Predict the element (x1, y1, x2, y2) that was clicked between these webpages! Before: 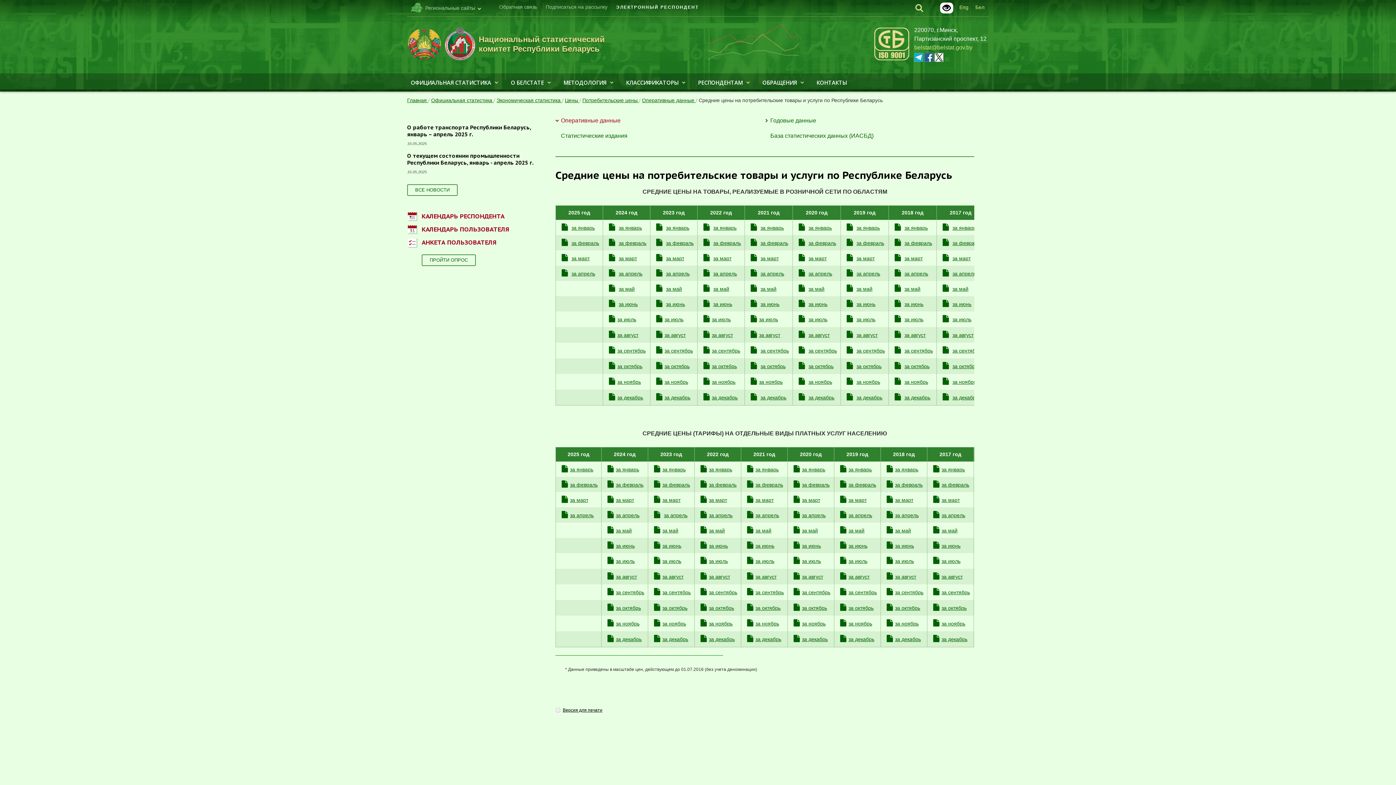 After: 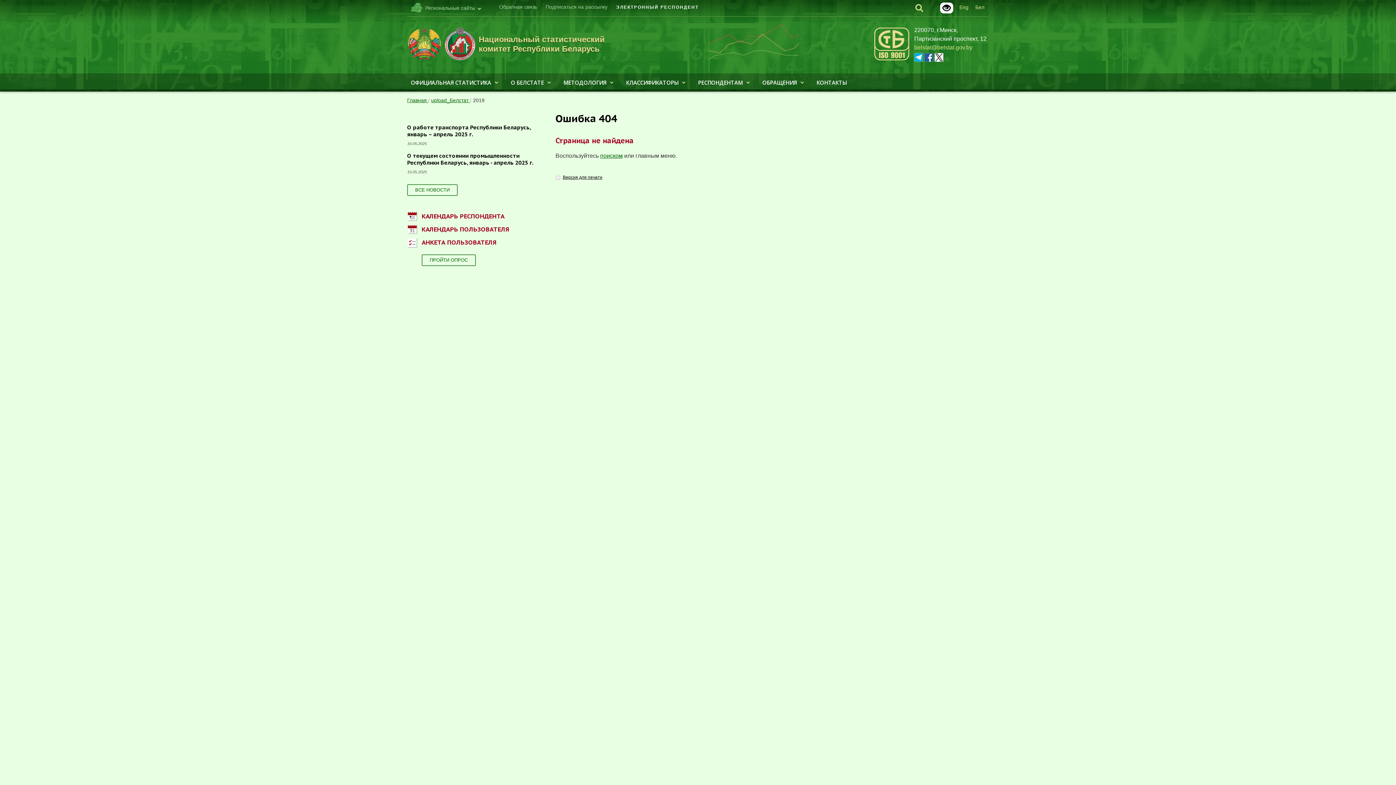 Action: label: за апрель bbox: (856, 270, 880, 276)